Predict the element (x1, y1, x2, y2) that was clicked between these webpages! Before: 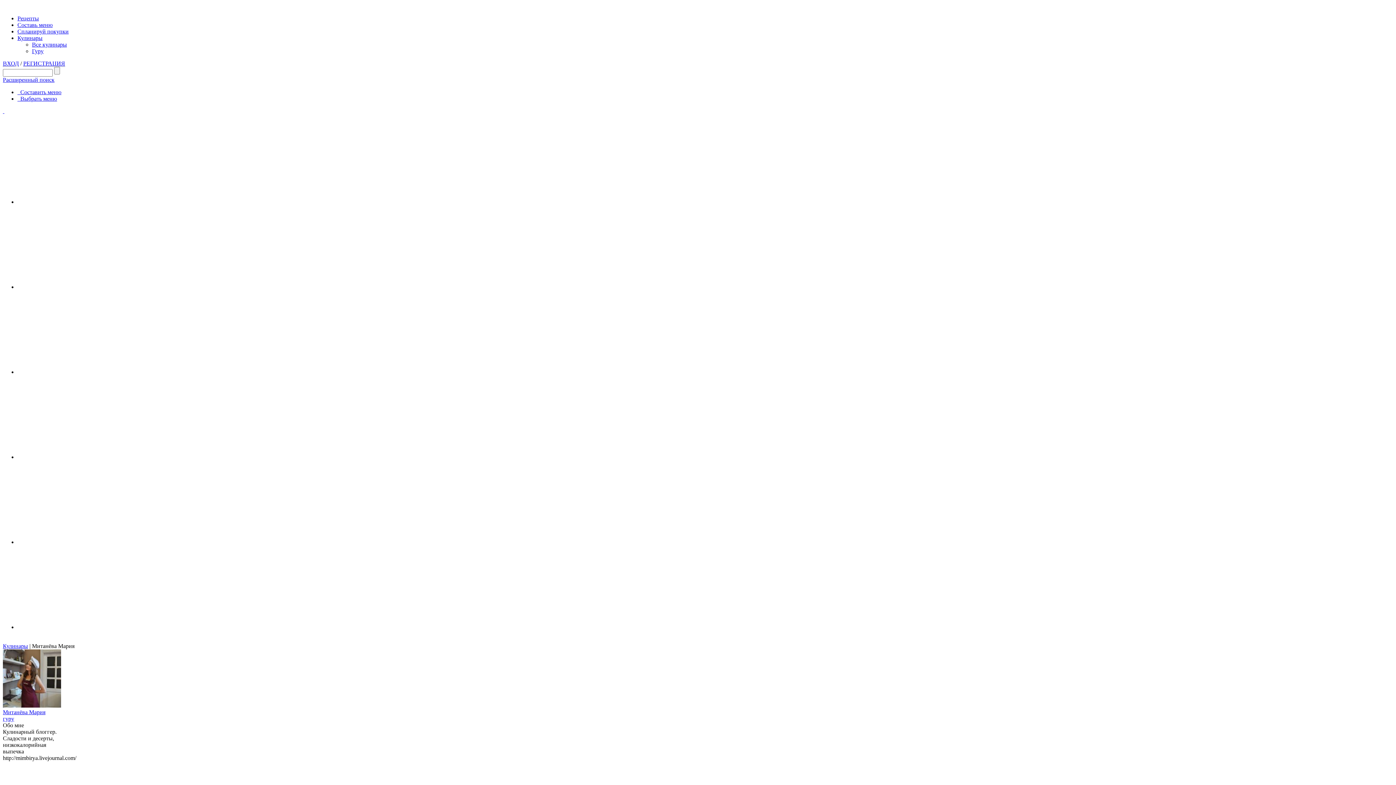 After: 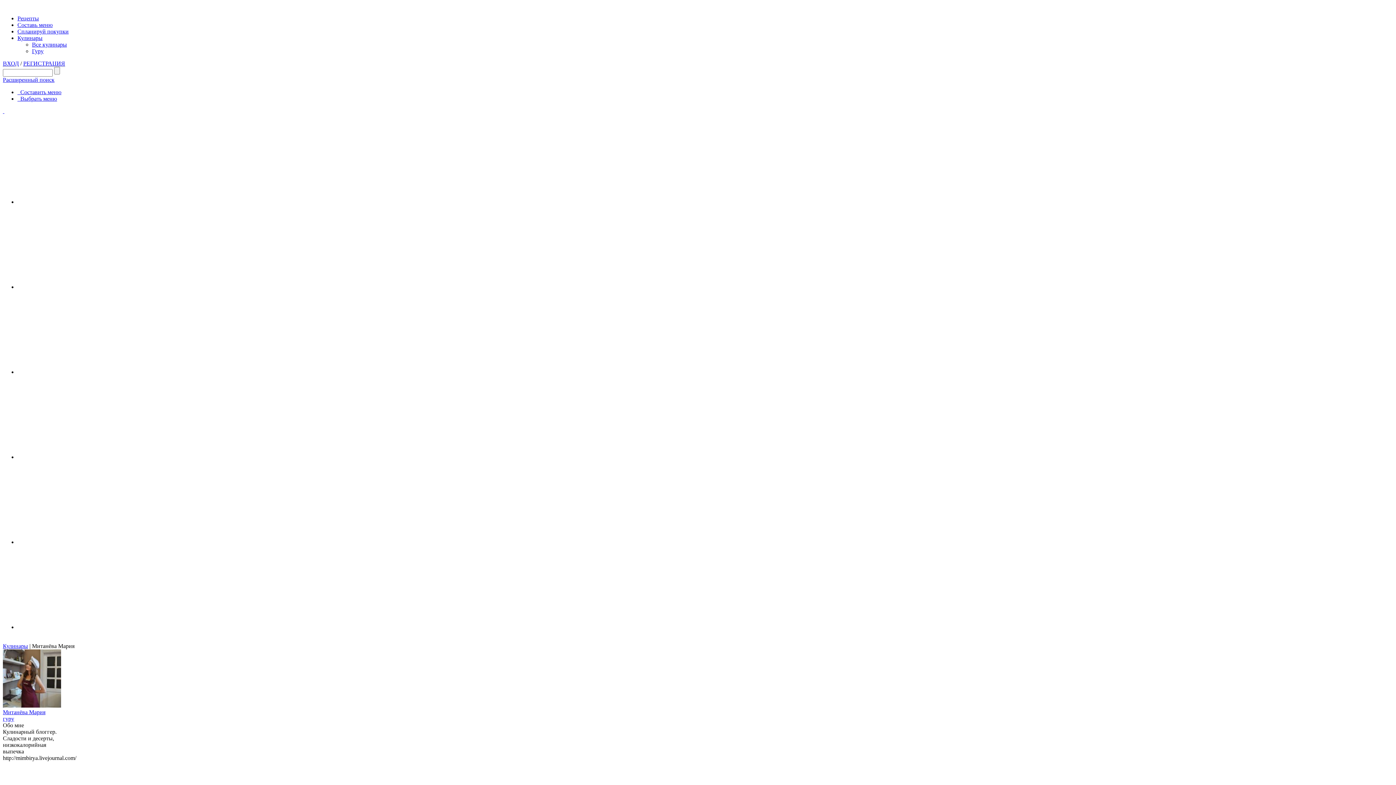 Action: bbox: (23, 60, 65, 66) label: РЕГИСТРАЦИЯ